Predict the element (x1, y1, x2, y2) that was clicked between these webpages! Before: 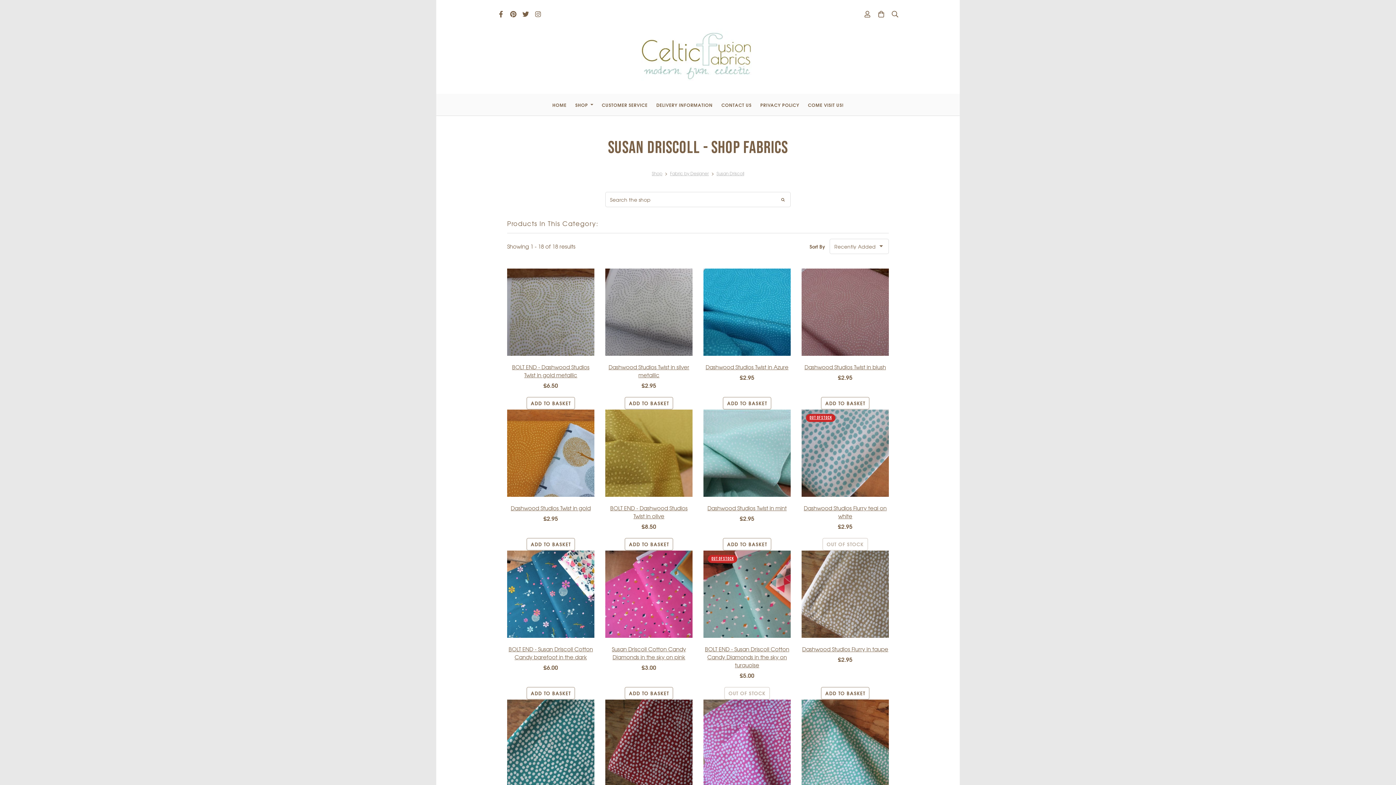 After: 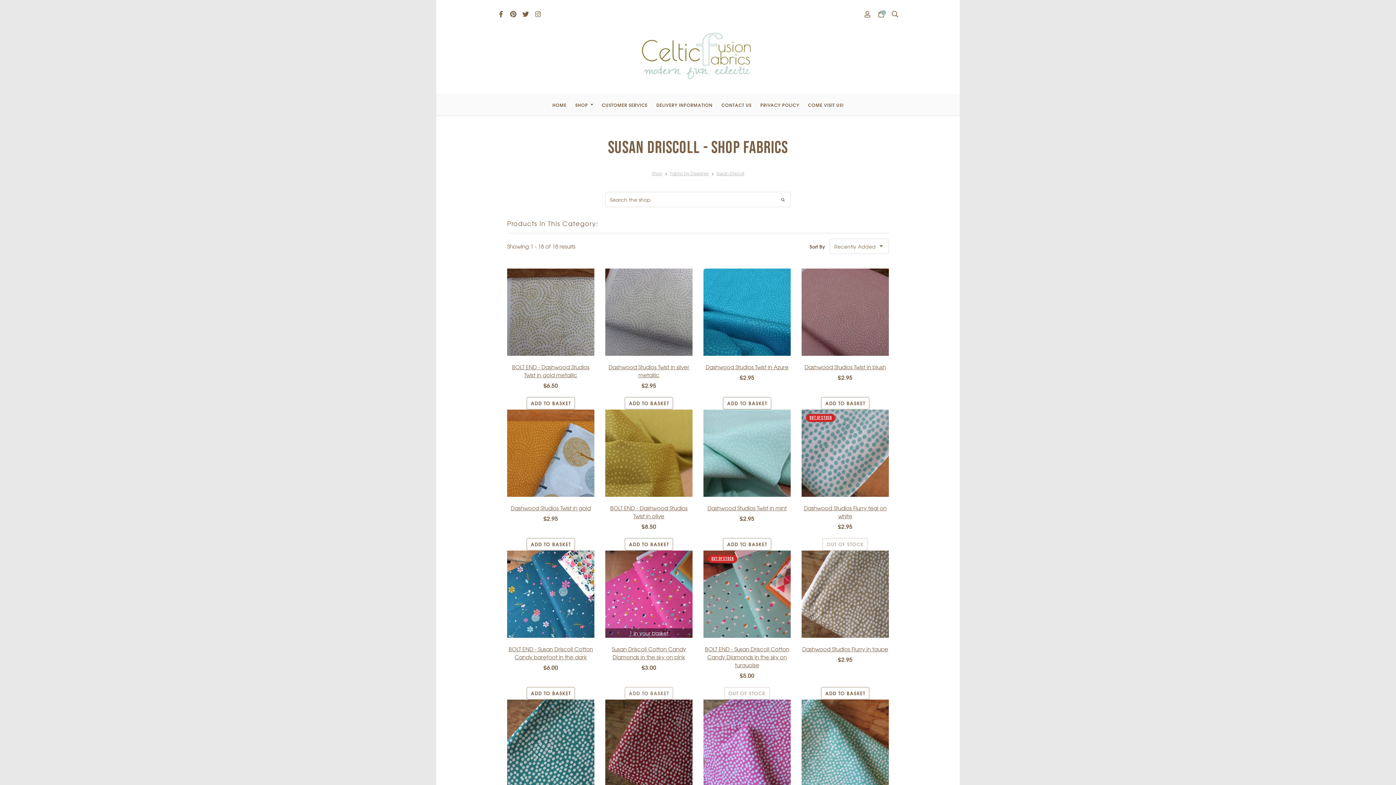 Action: label: ADD TO BASKET bbox: (624, 687, 673, 700)